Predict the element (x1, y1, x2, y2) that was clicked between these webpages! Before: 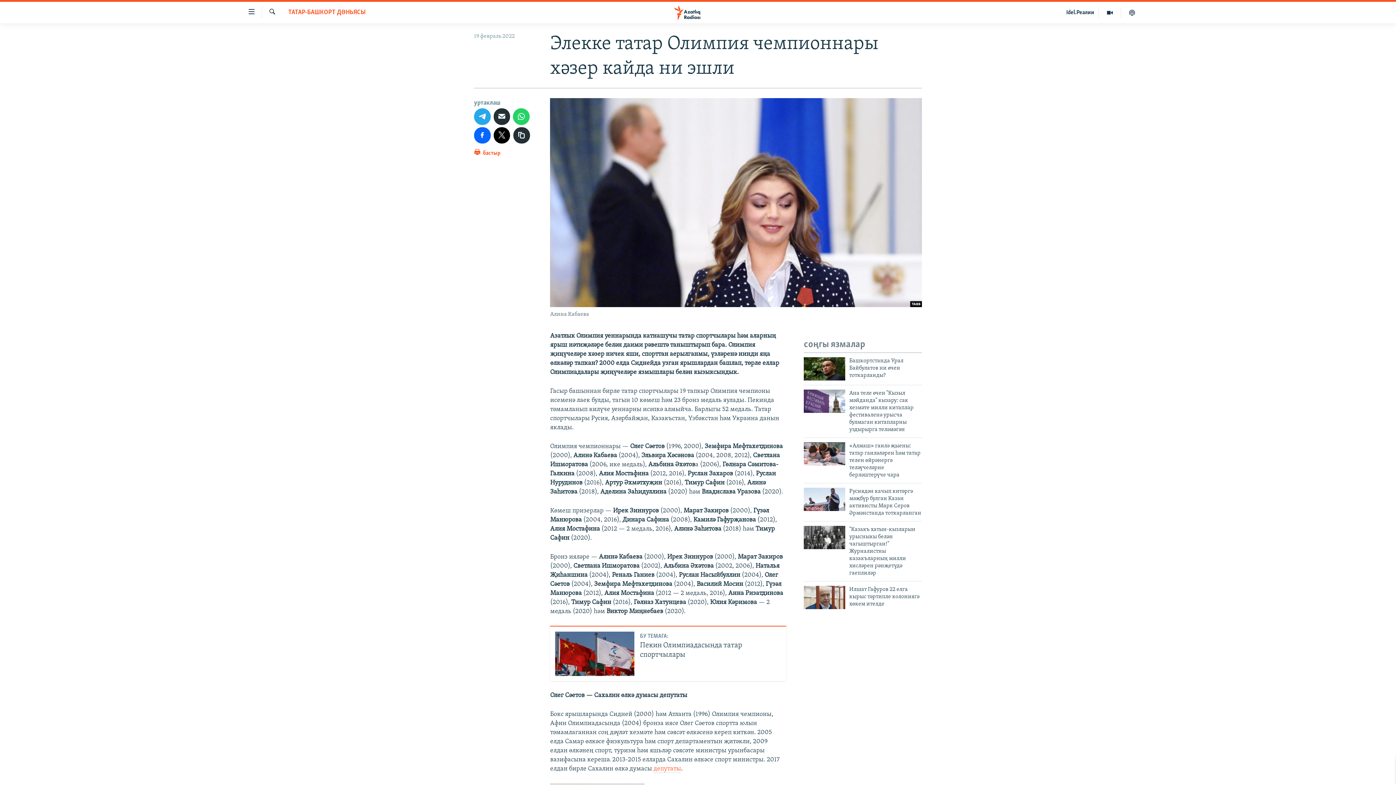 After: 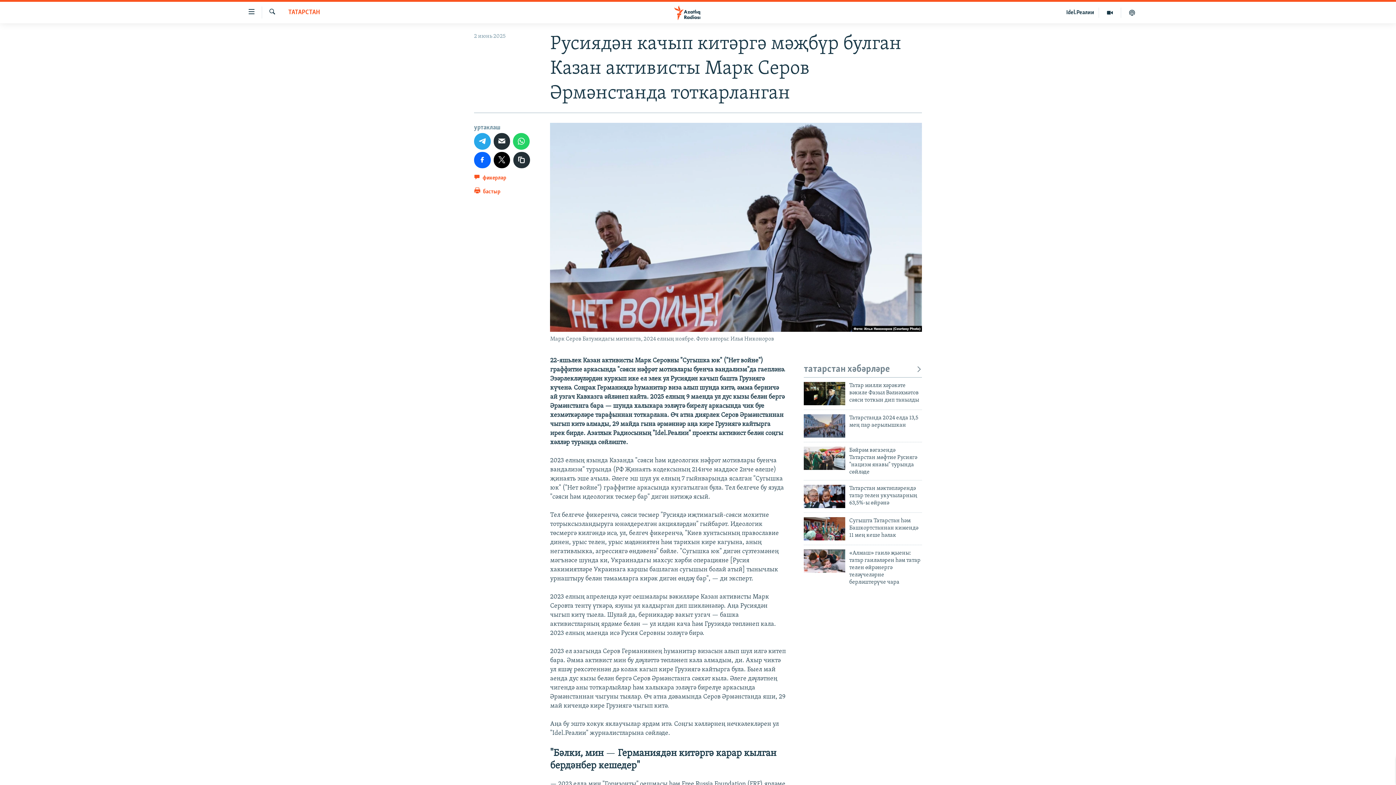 Action: label: Русиядән качып китәргә мәҗбүр булган Казан активисты Марк Серов Әрмәнстанда тоткарланган bbox: (849, 487, 922, 521)